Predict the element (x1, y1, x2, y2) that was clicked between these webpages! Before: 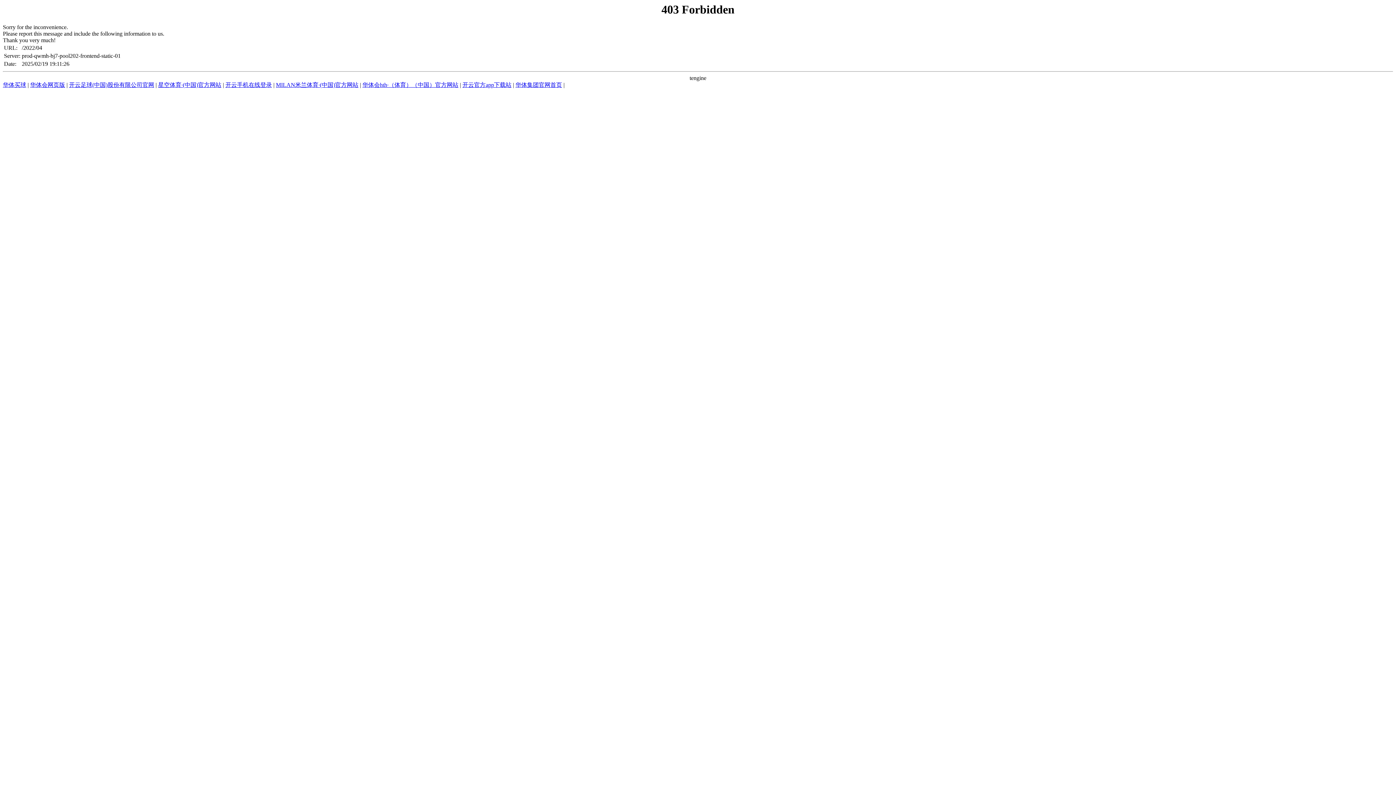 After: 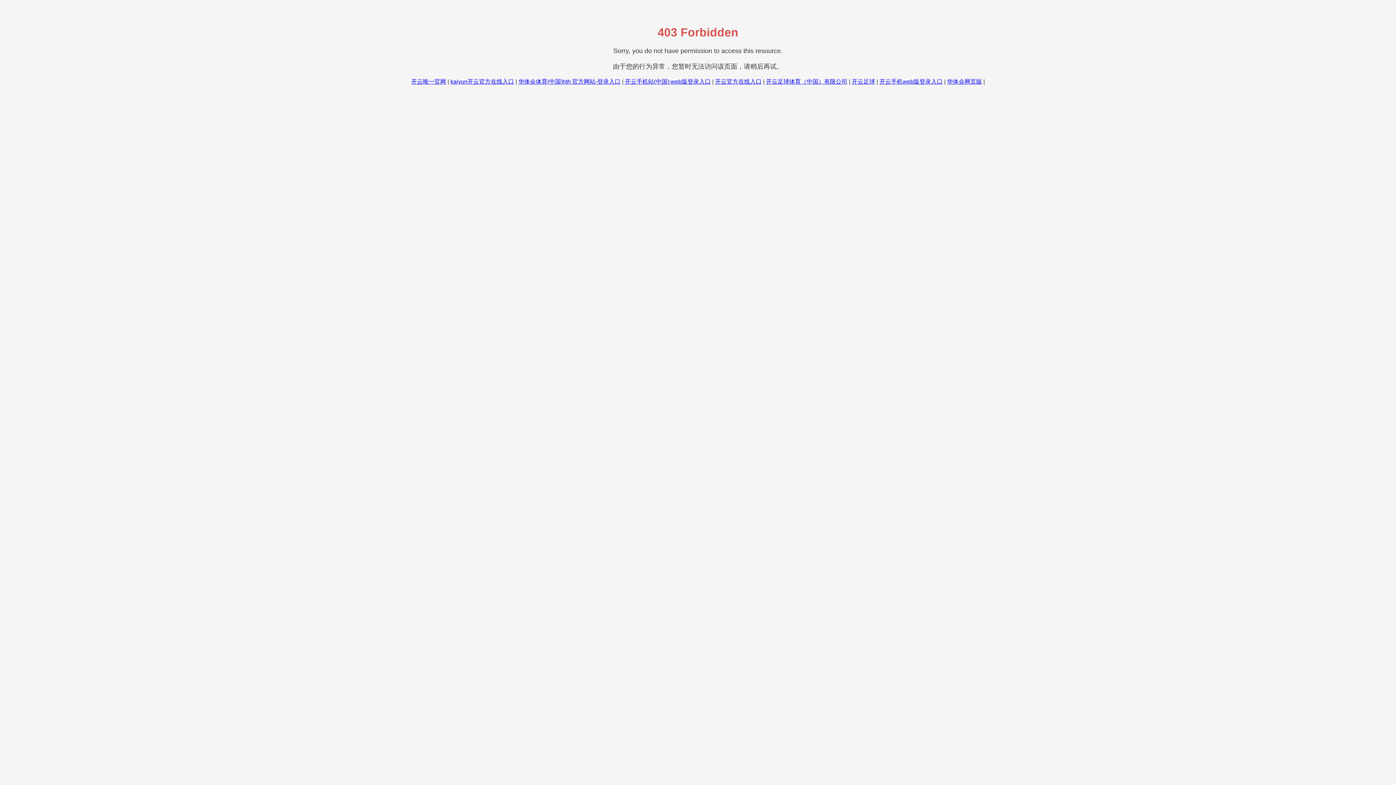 Action: bbox: (362, 81, 458, 88) label: 华体会hth·（体育）（中国）官方网站